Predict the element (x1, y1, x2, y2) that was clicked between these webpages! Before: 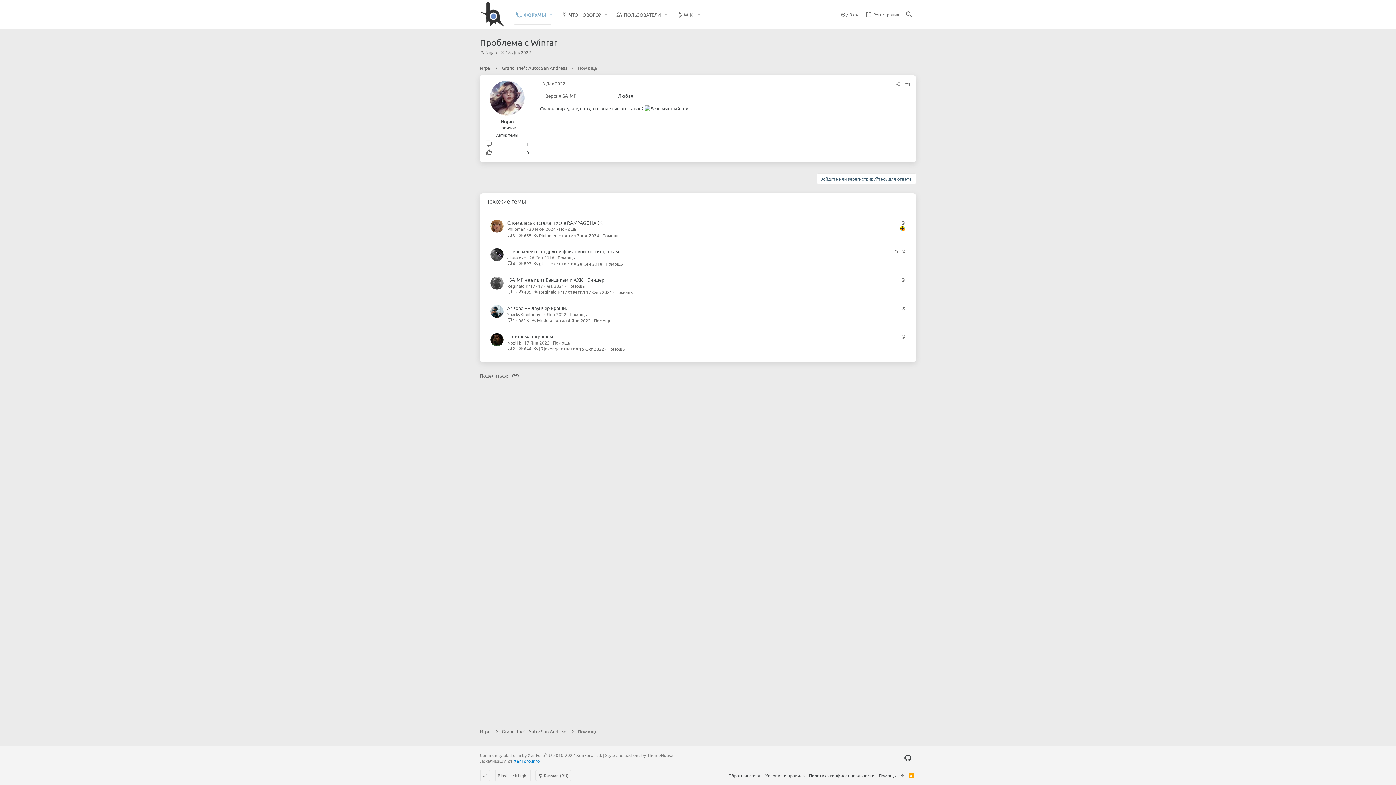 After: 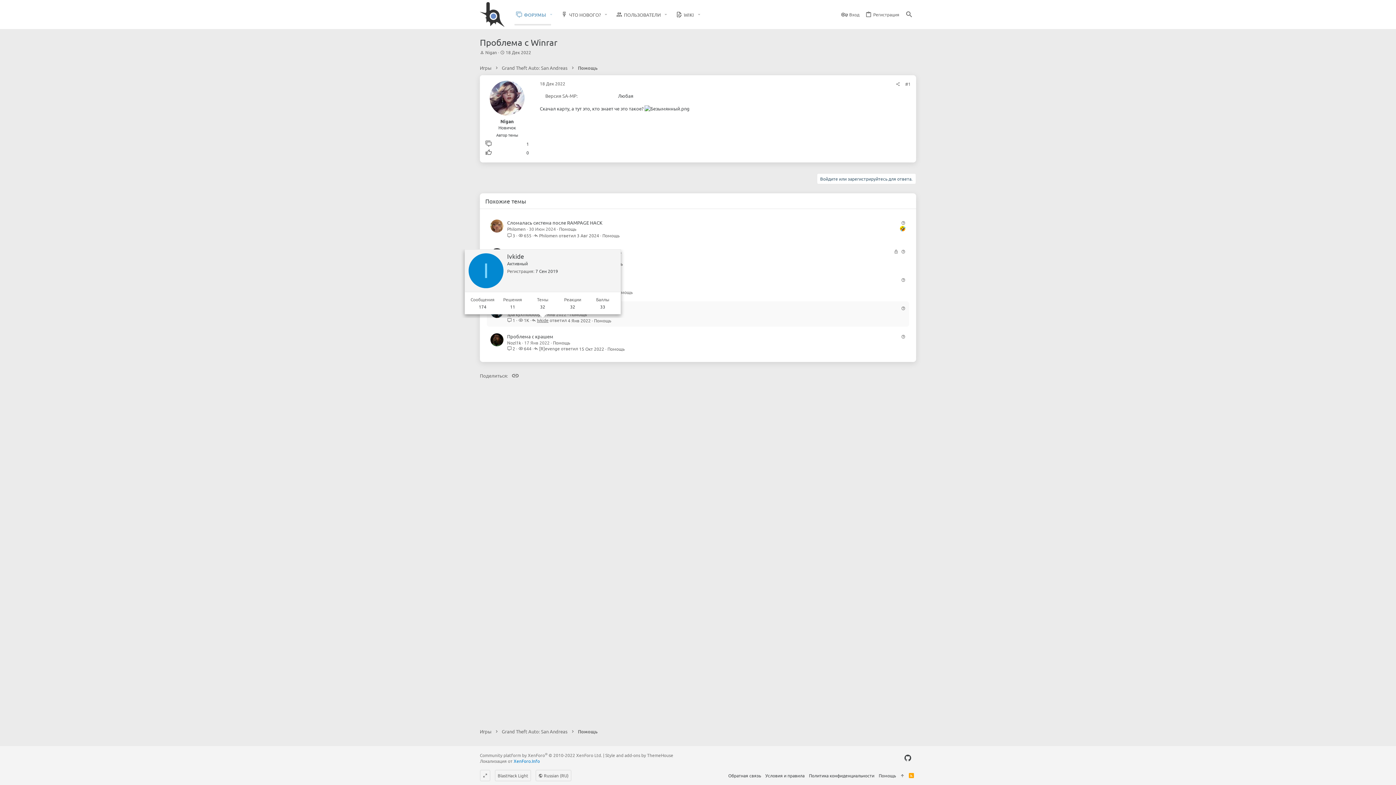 Action: bbox: (537, 318, 548, 322) label: Ivkide